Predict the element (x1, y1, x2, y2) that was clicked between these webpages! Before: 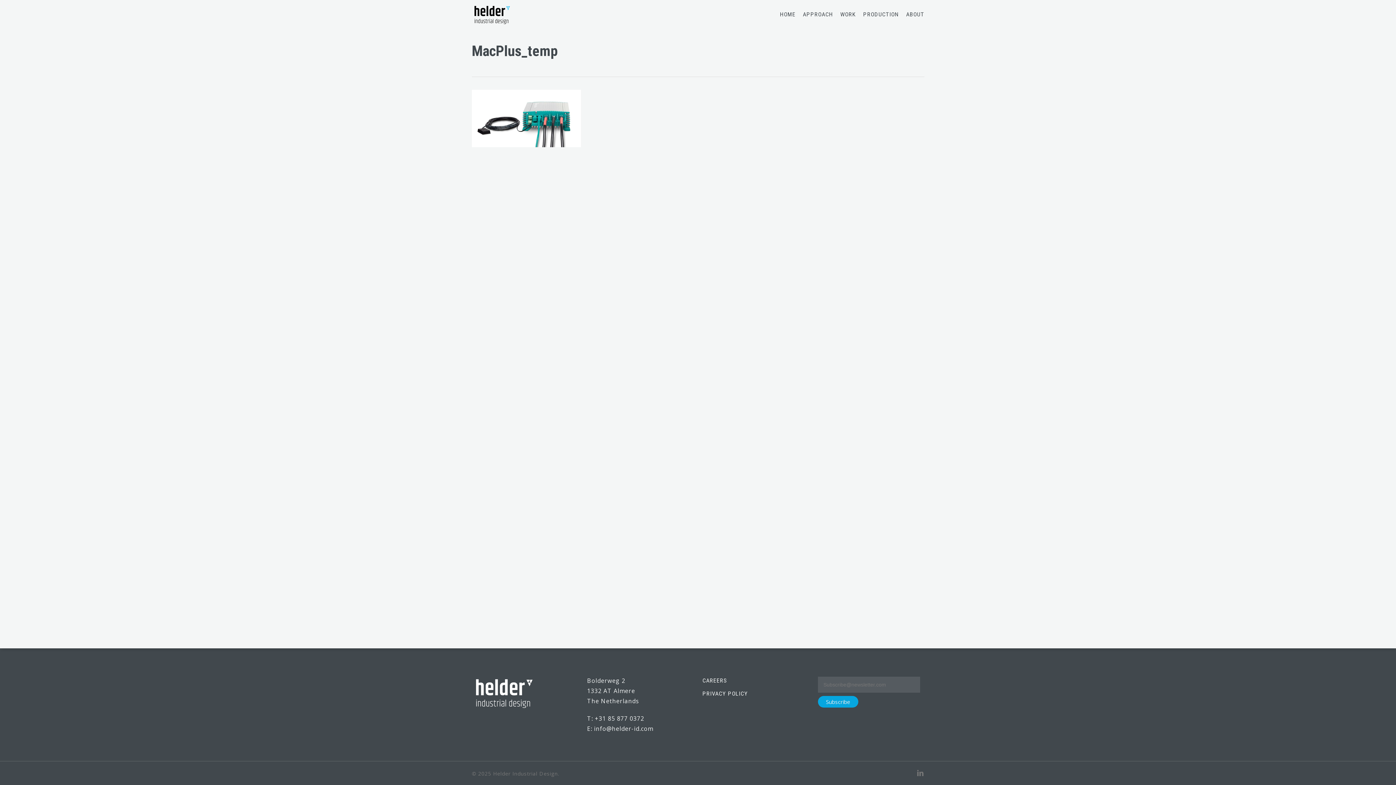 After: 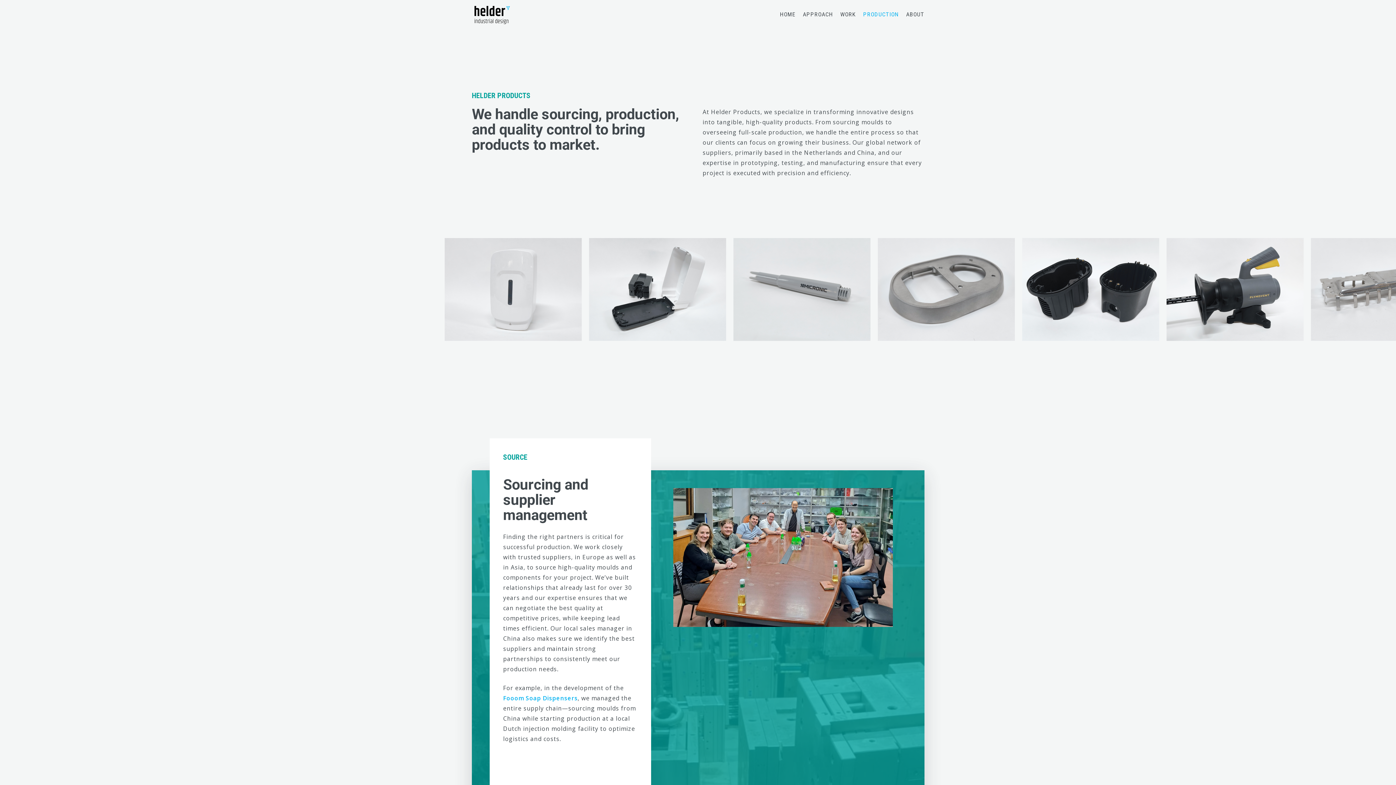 Action: label: PRODUCTION bbox: (859, 11, 902, 17)